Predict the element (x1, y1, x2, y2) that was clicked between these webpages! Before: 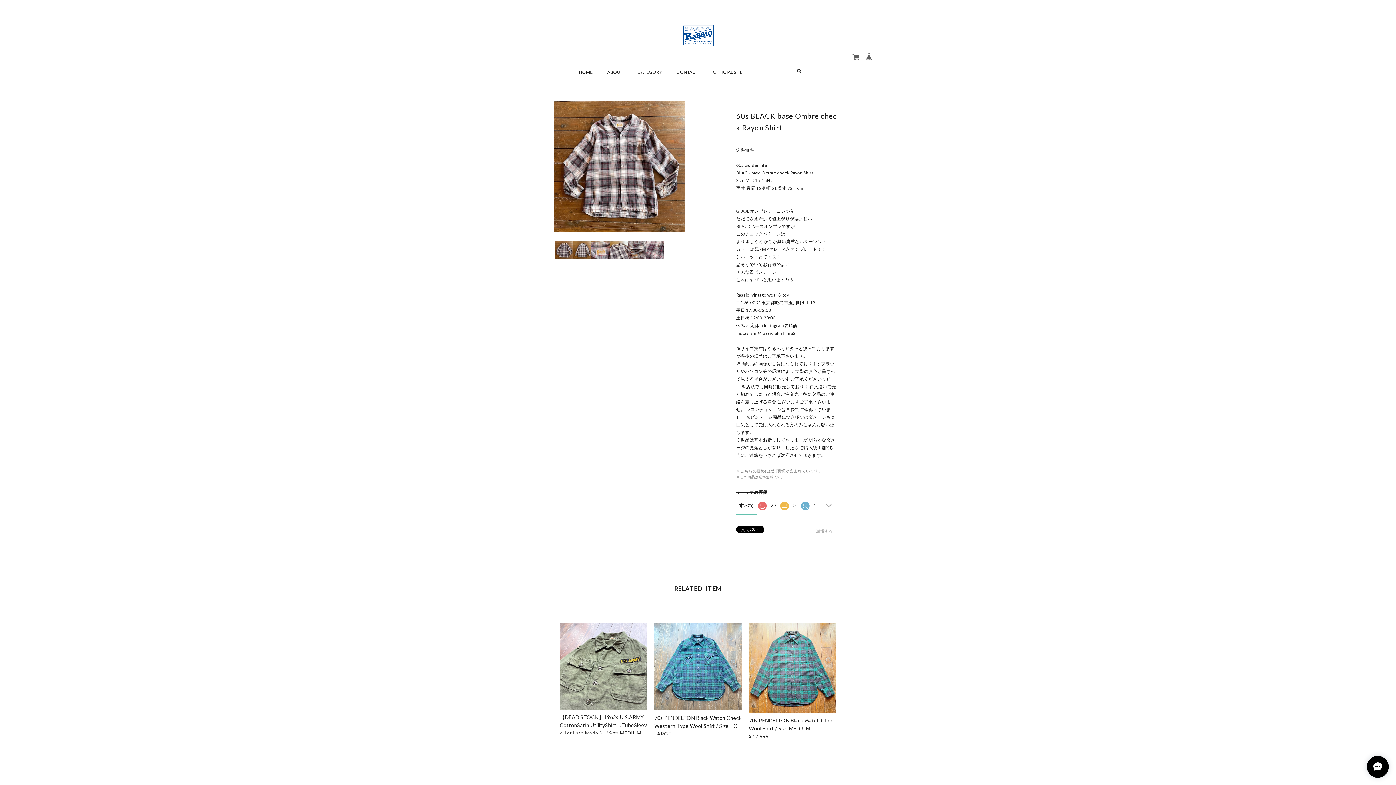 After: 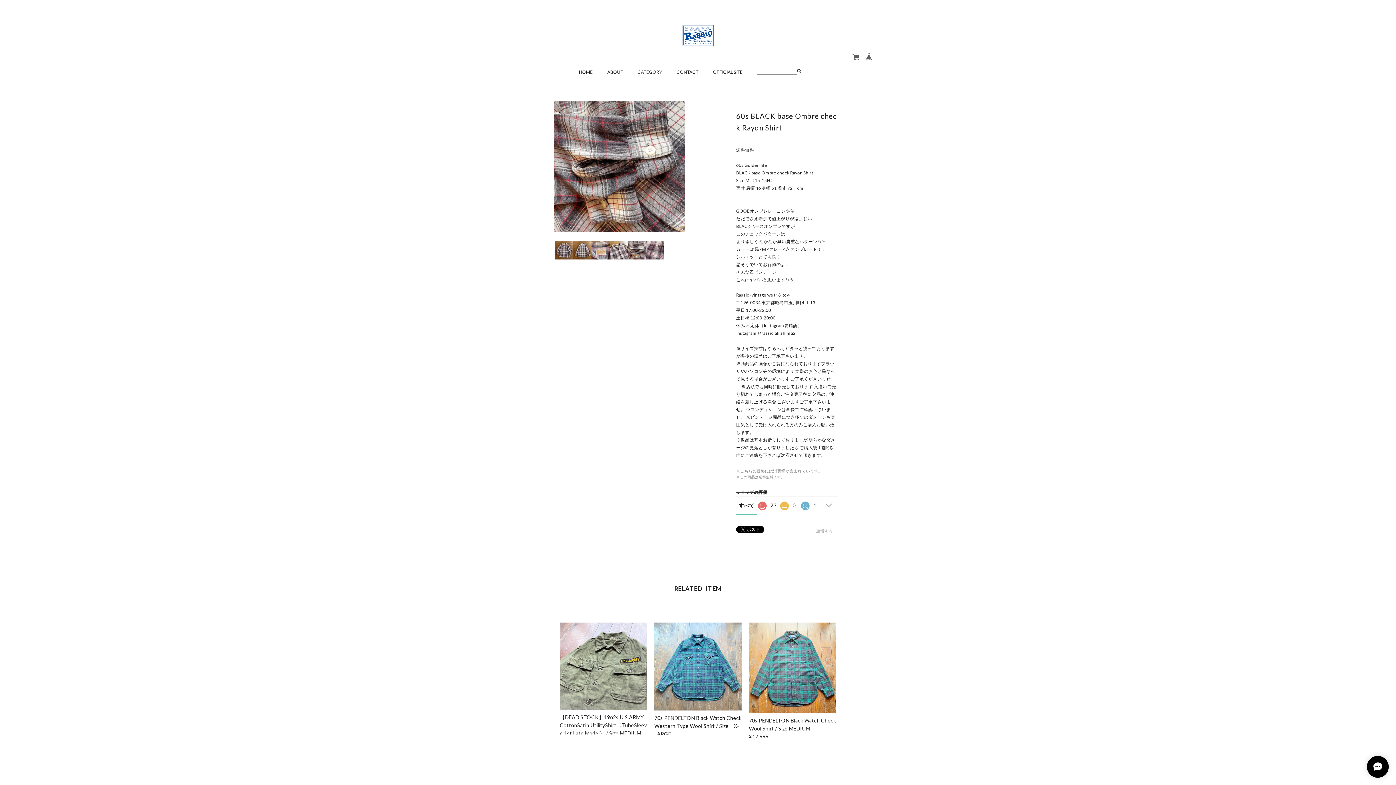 Action: bbox: (628, 241, 646, 259)